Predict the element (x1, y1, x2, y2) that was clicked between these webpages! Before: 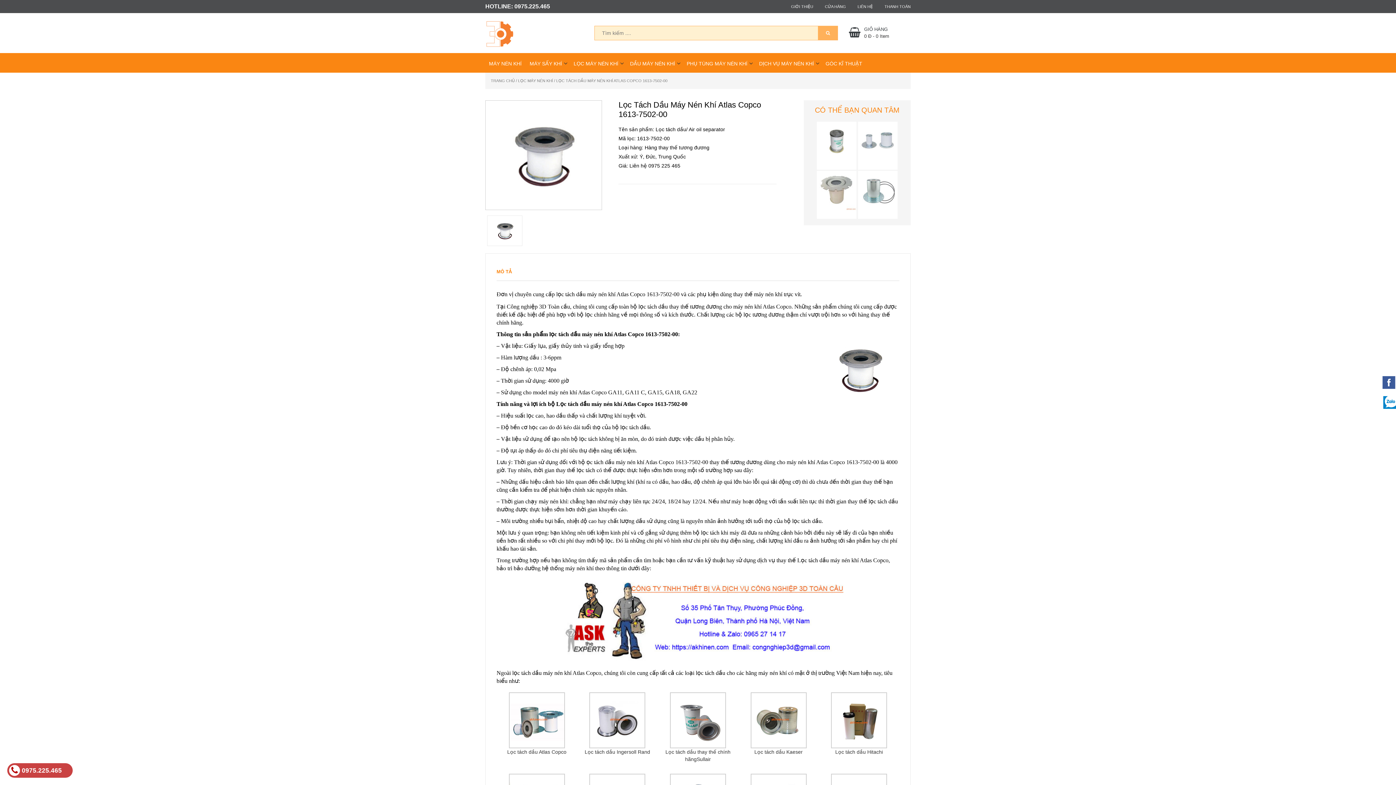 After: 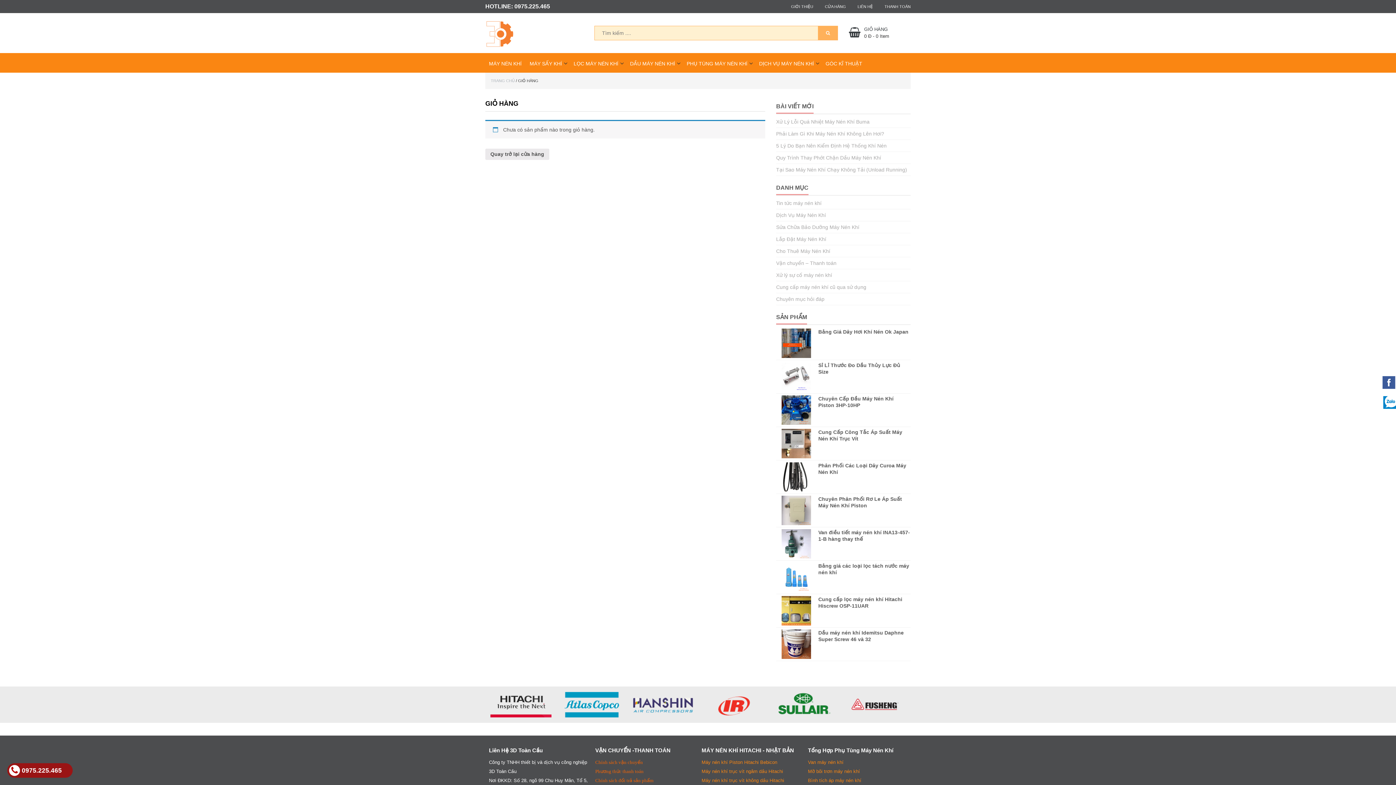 Action: bbox: (884, 0, 910, 13) label: THANH TOÁN